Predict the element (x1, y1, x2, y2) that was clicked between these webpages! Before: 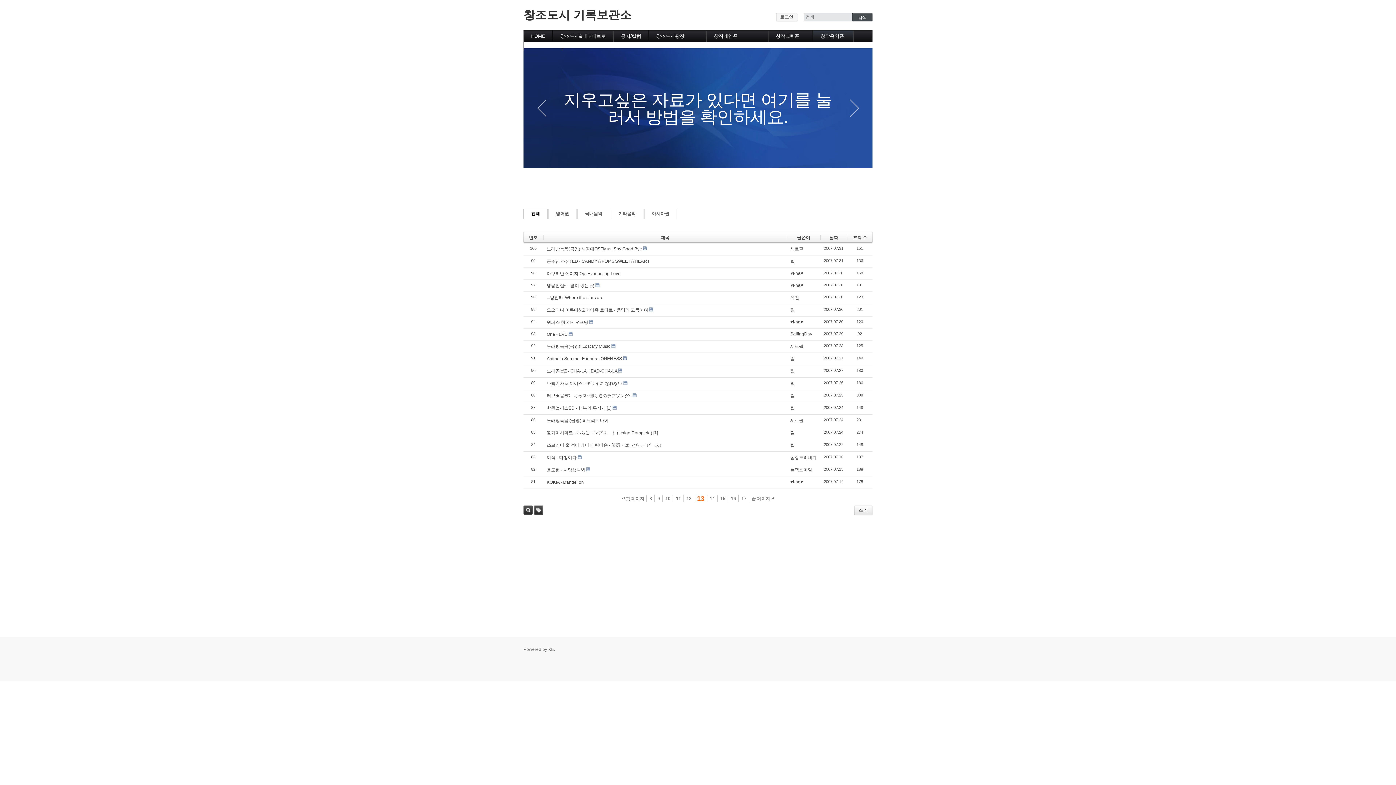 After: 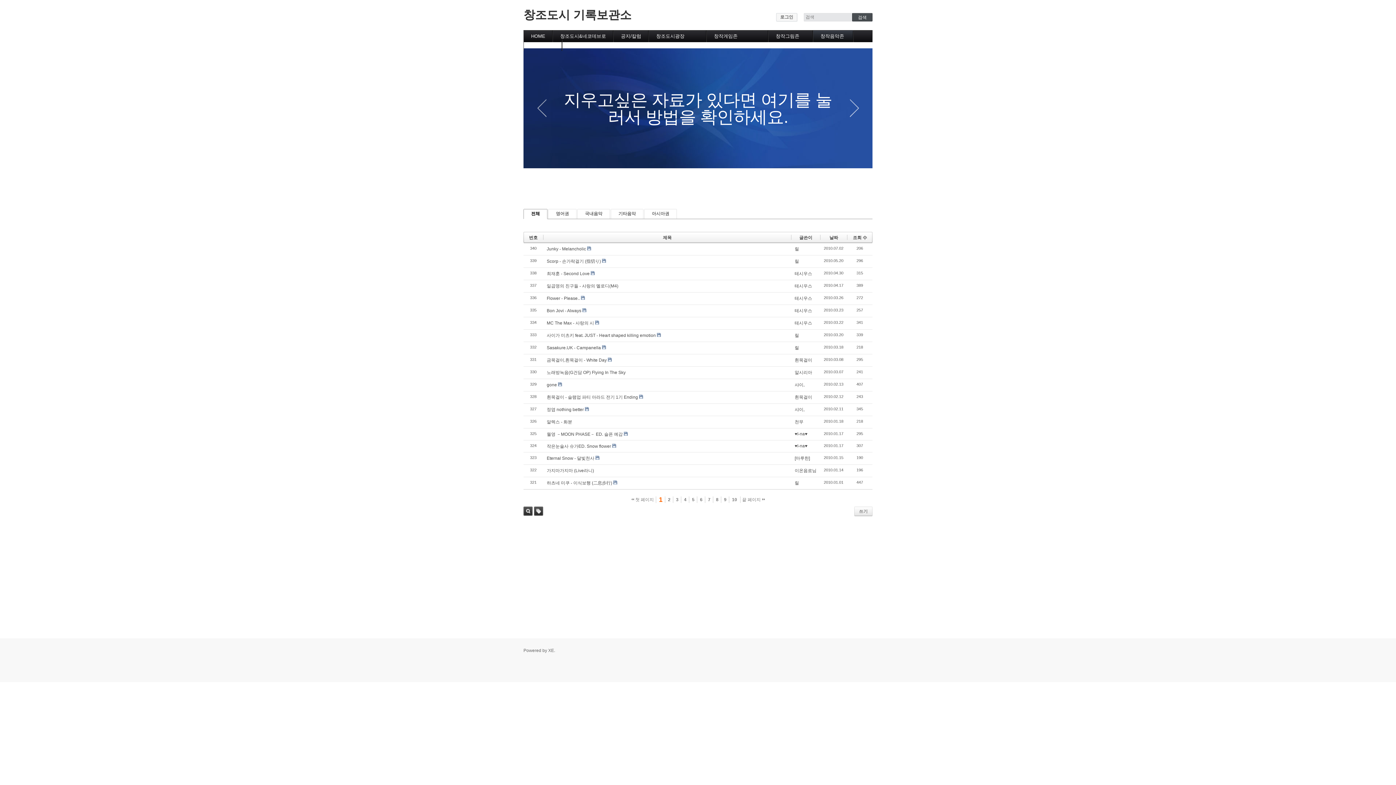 Action: bbox: (619, 495, 647, 502) label:  첫 페이지